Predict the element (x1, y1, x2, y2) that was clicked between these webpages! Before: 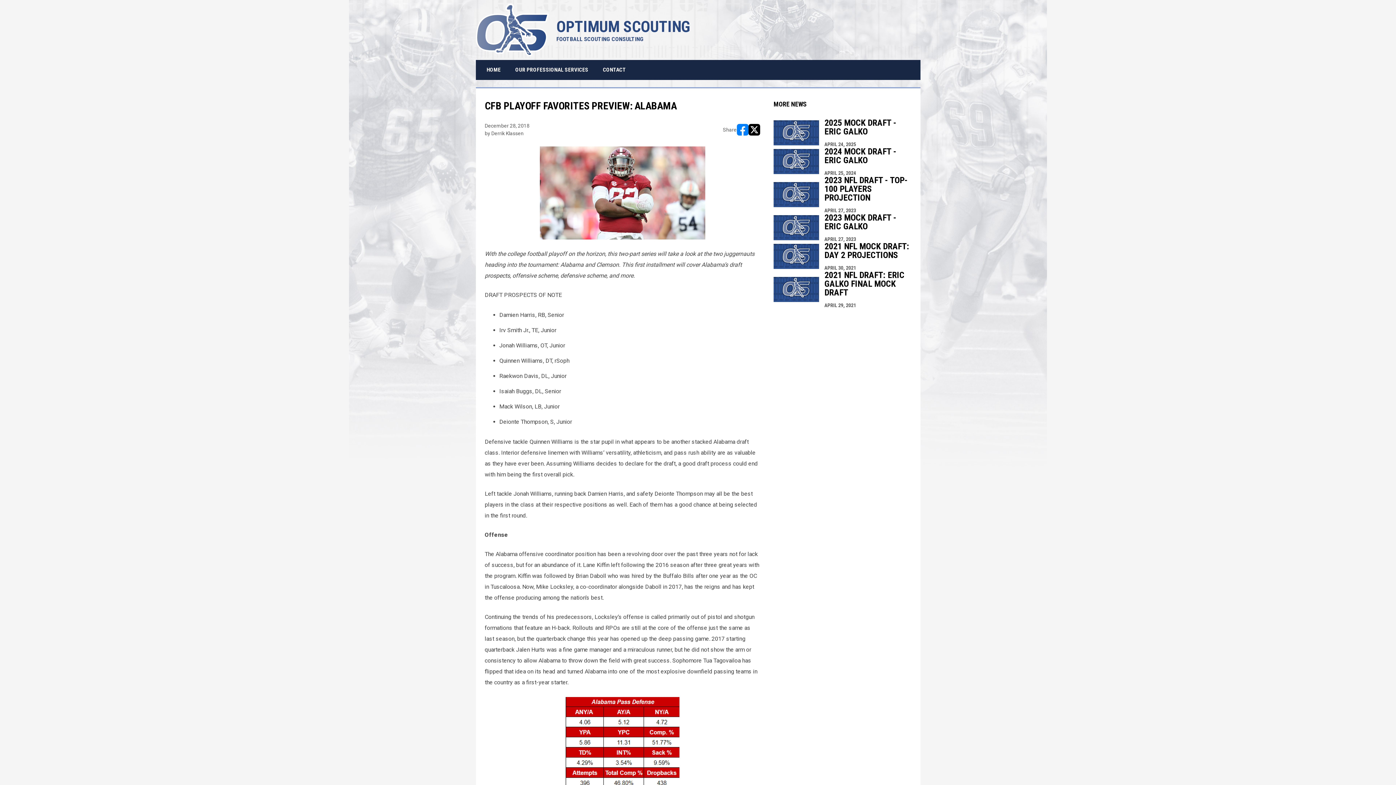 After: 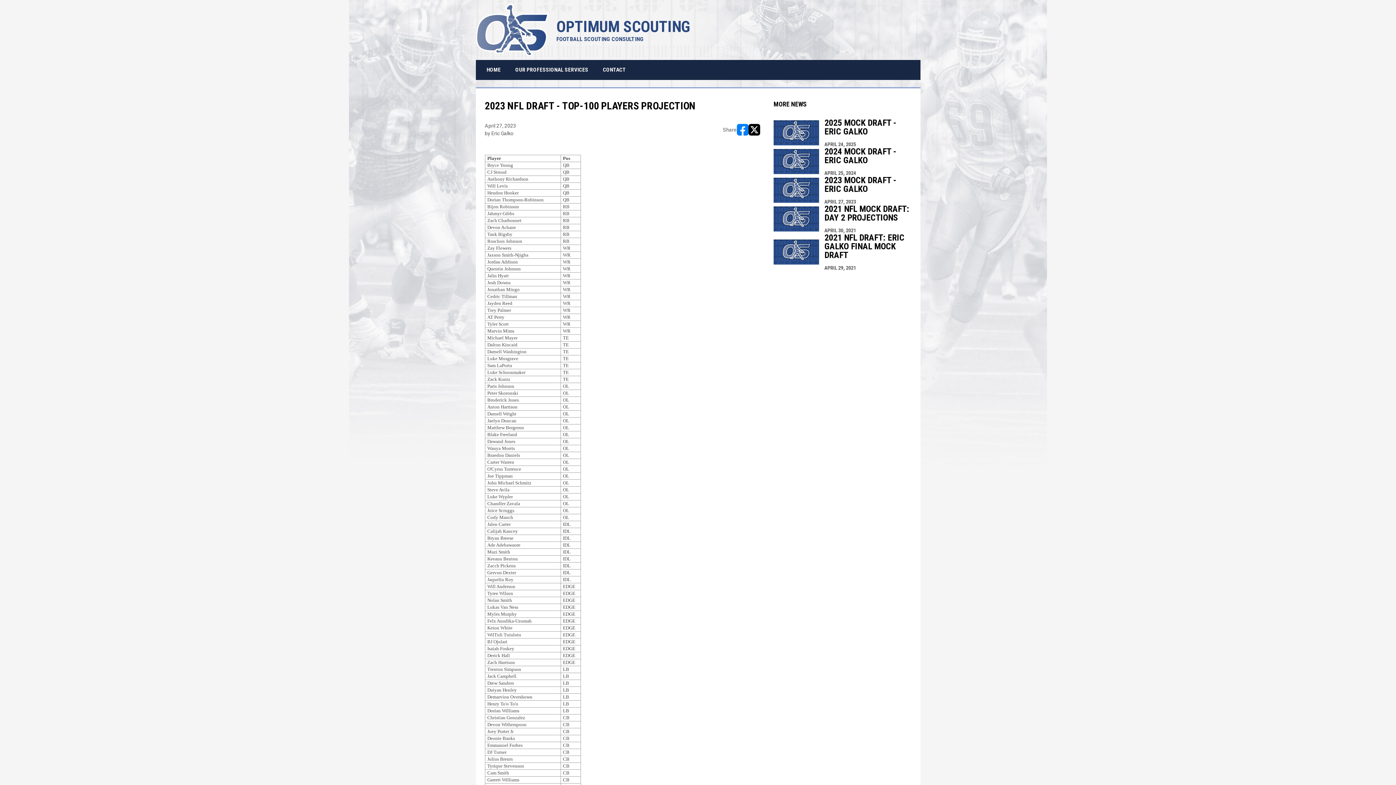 Action: label: 2023 NFL DRAFT - TOP-100 PLAYERS PROJECTION
APRIL 27, 2023 bbox: (773, 176, 911, 213)